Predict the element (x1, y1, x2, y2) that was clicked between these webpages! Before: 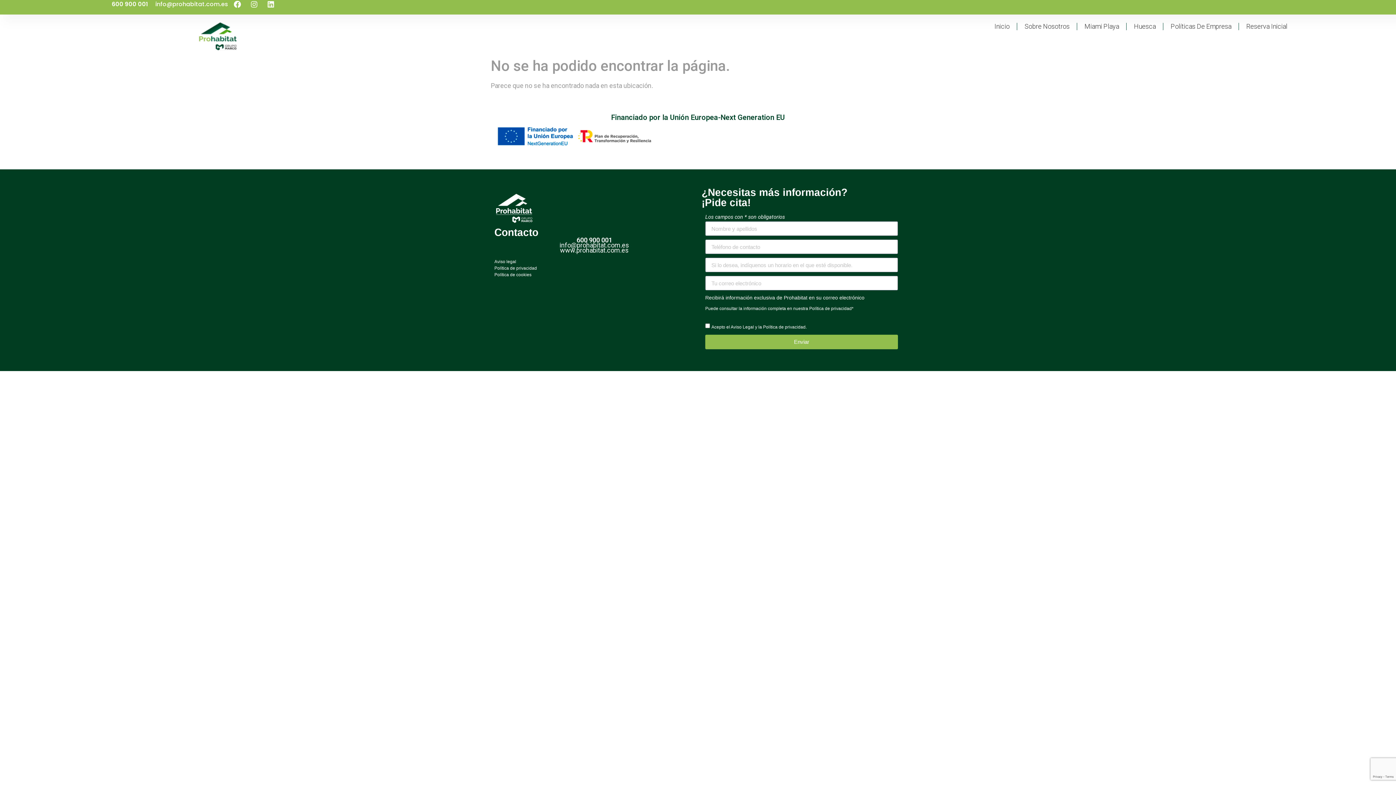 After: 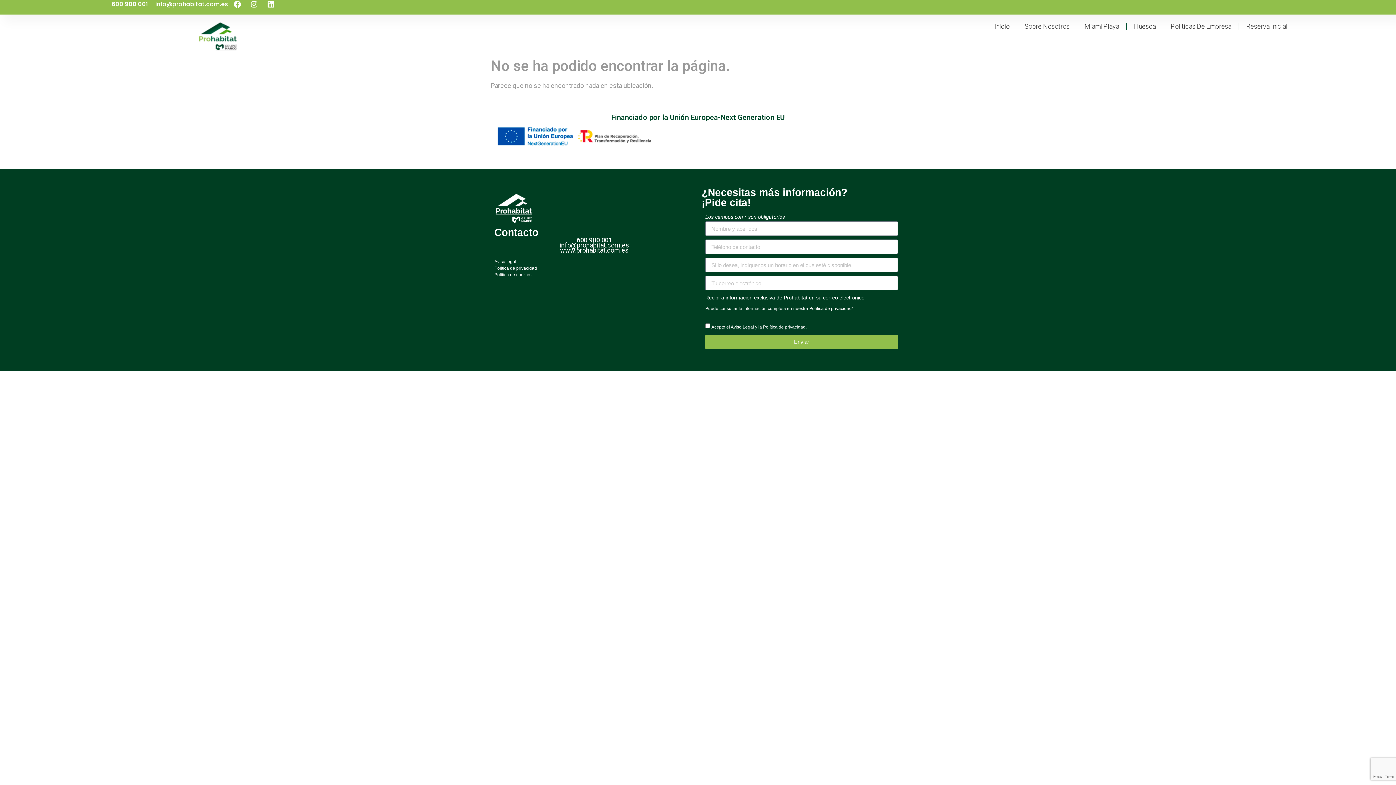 Action: bbox: (559, 241, 629, 249) label: info@prohabitat.com.es